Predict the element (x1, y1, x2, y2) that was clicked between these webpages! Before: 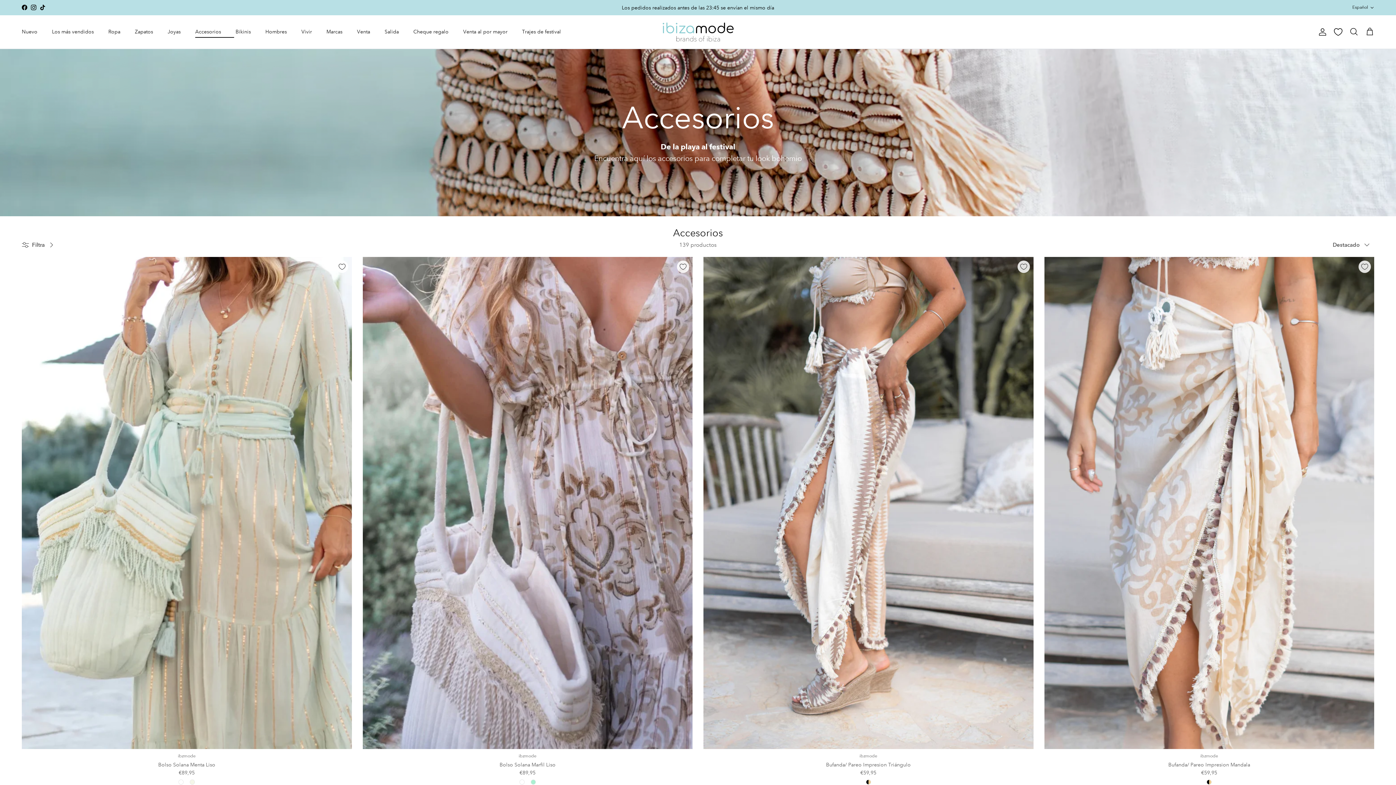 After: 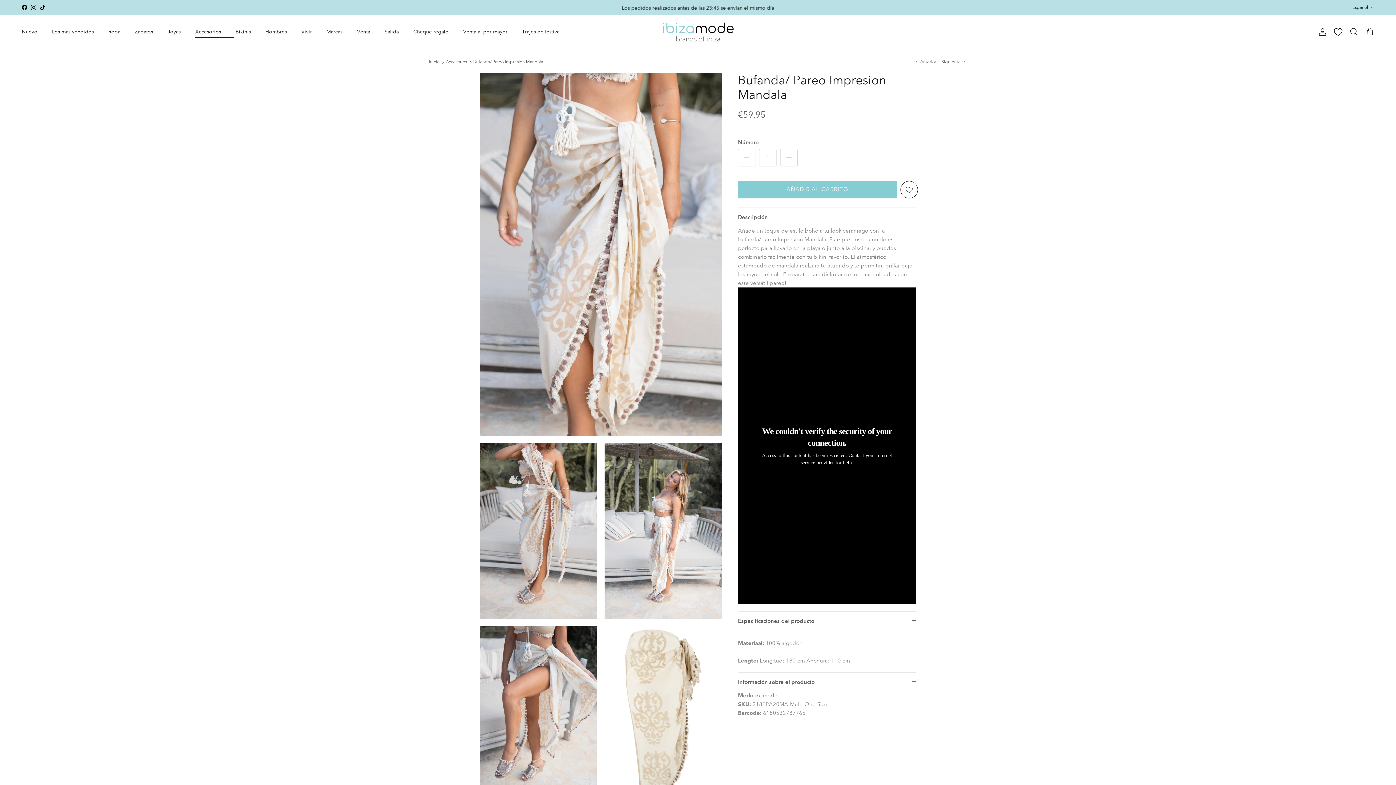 Action: label: ibzmode
Bufanda/ Pareo Impresion Mandala
€59,95 bbox: (1044, 753, 1374, 777)